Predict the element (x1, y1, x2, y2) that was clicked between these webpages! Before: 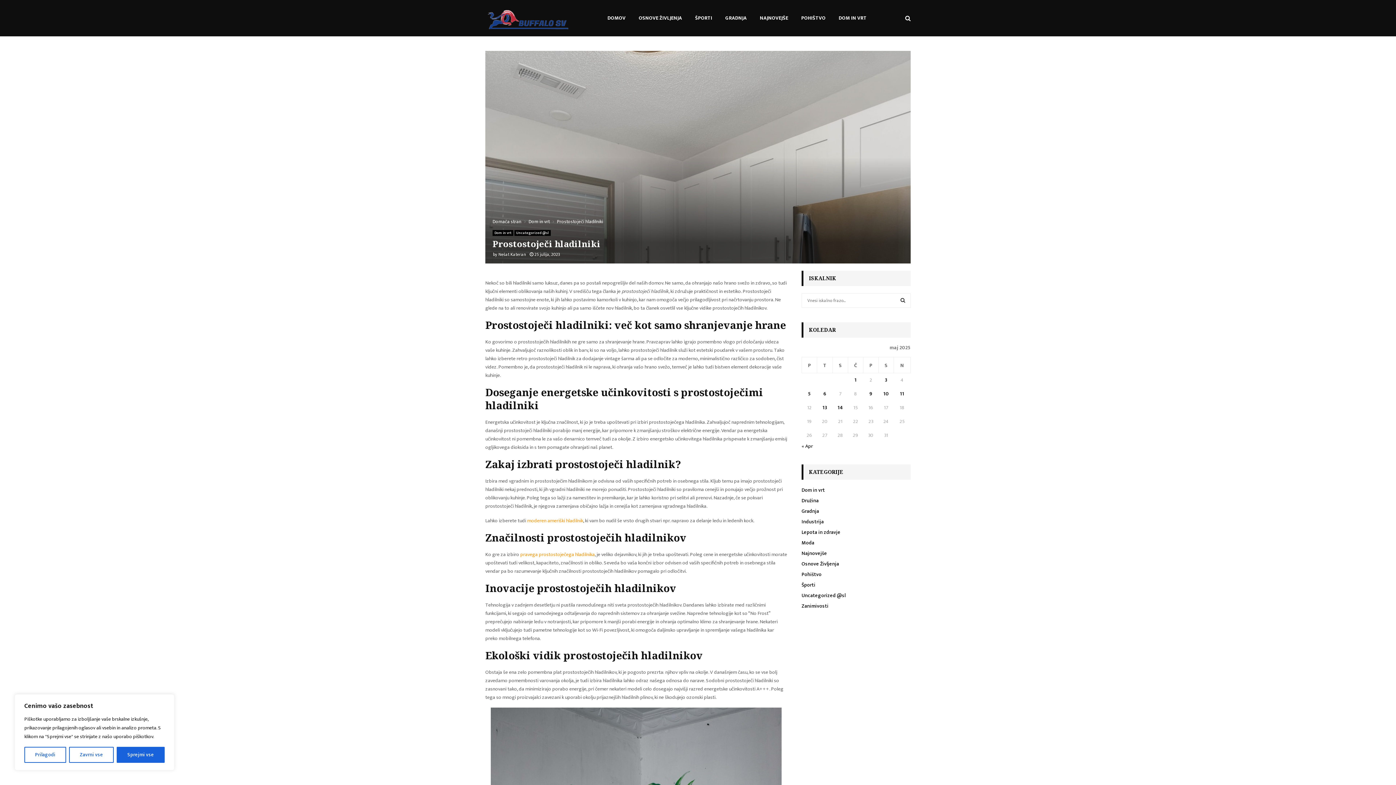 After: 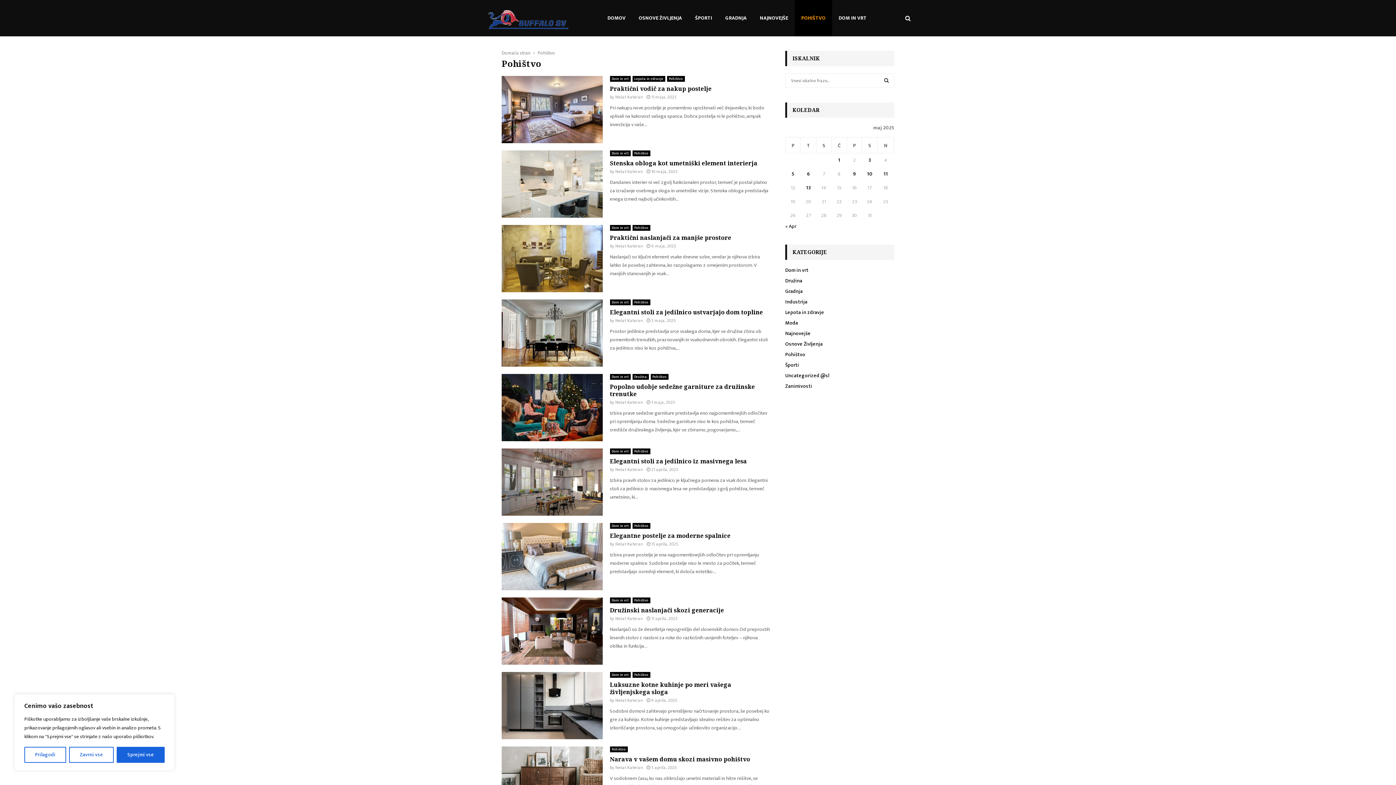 Action: bbox: (801, 570, 821, 578) label: Pohištvo